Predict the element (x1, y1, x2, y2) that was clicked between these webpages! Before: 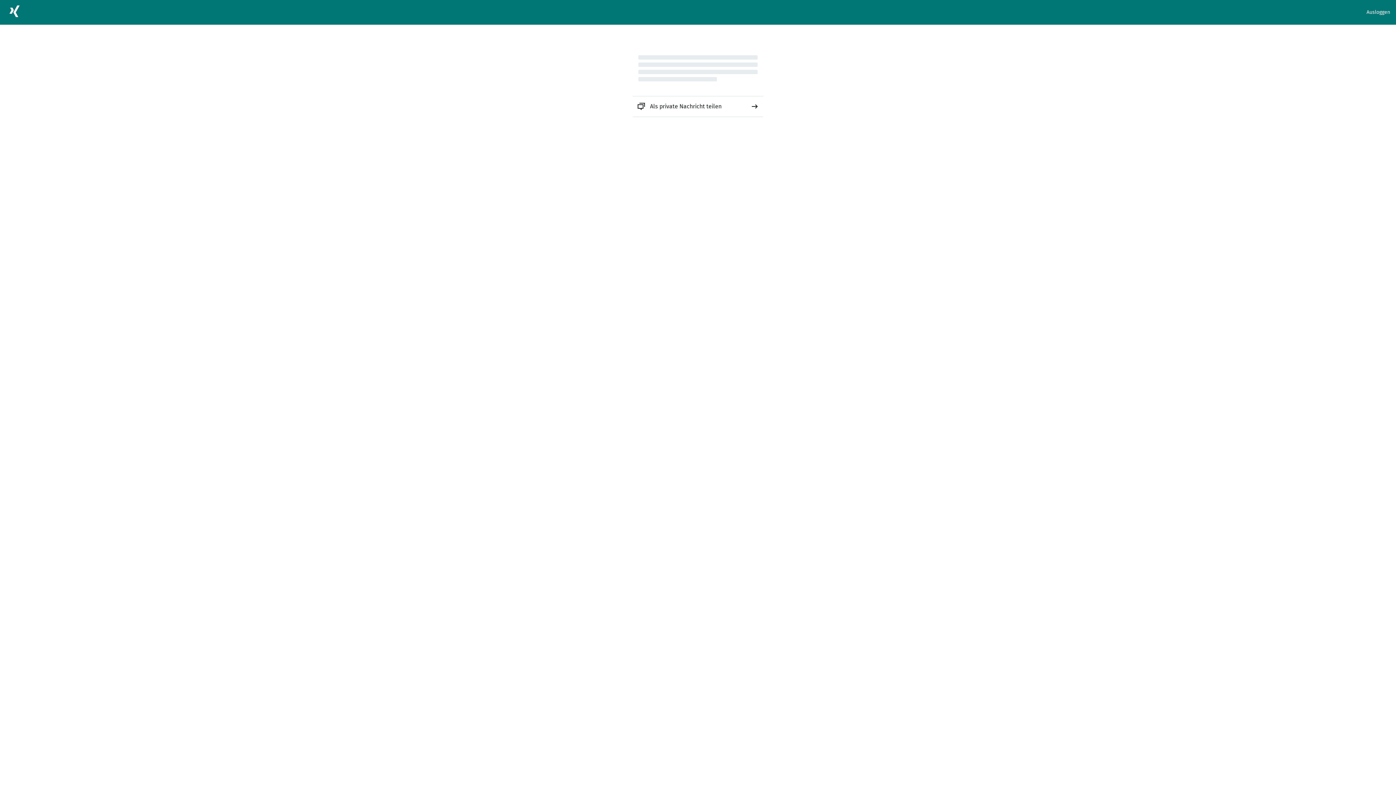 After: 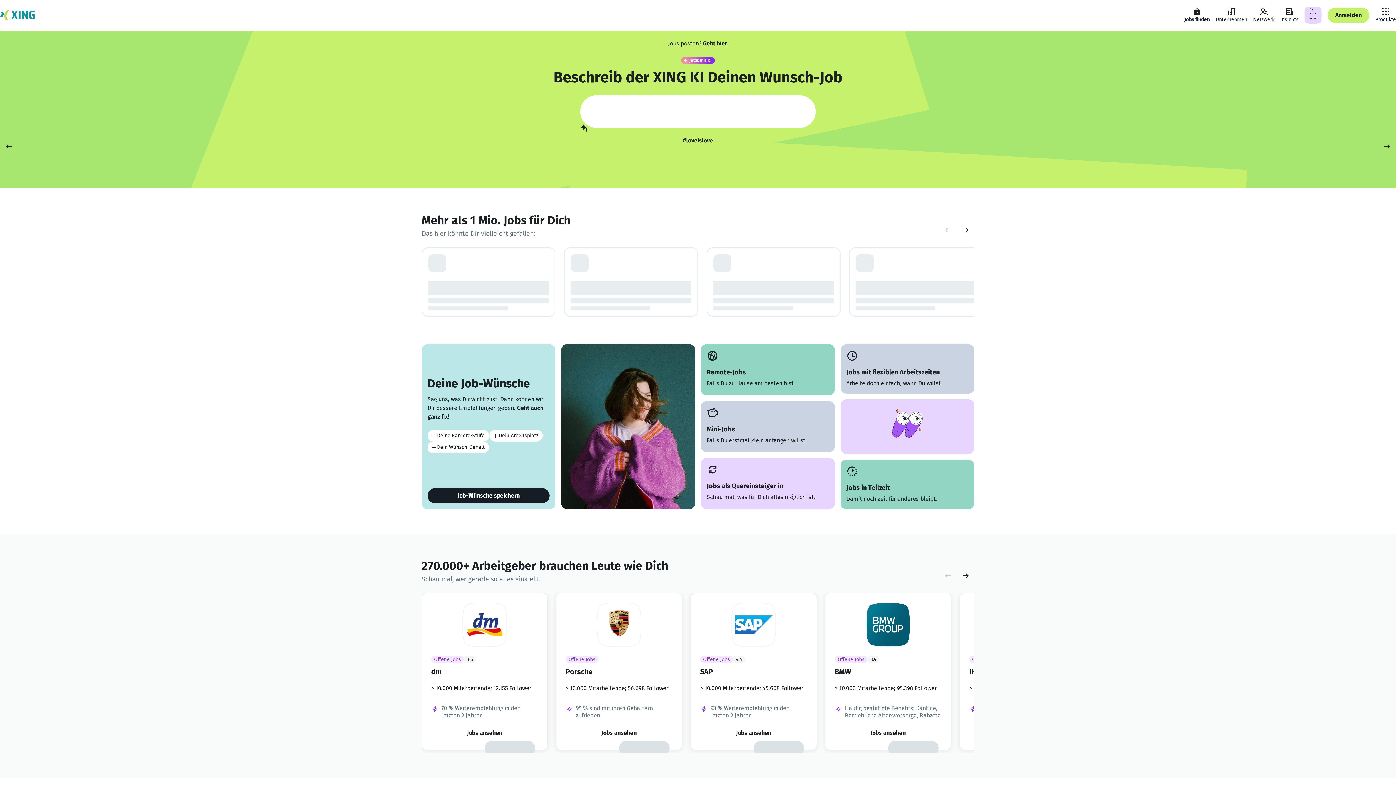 Action: bbox: (5, 2, 23, 22)